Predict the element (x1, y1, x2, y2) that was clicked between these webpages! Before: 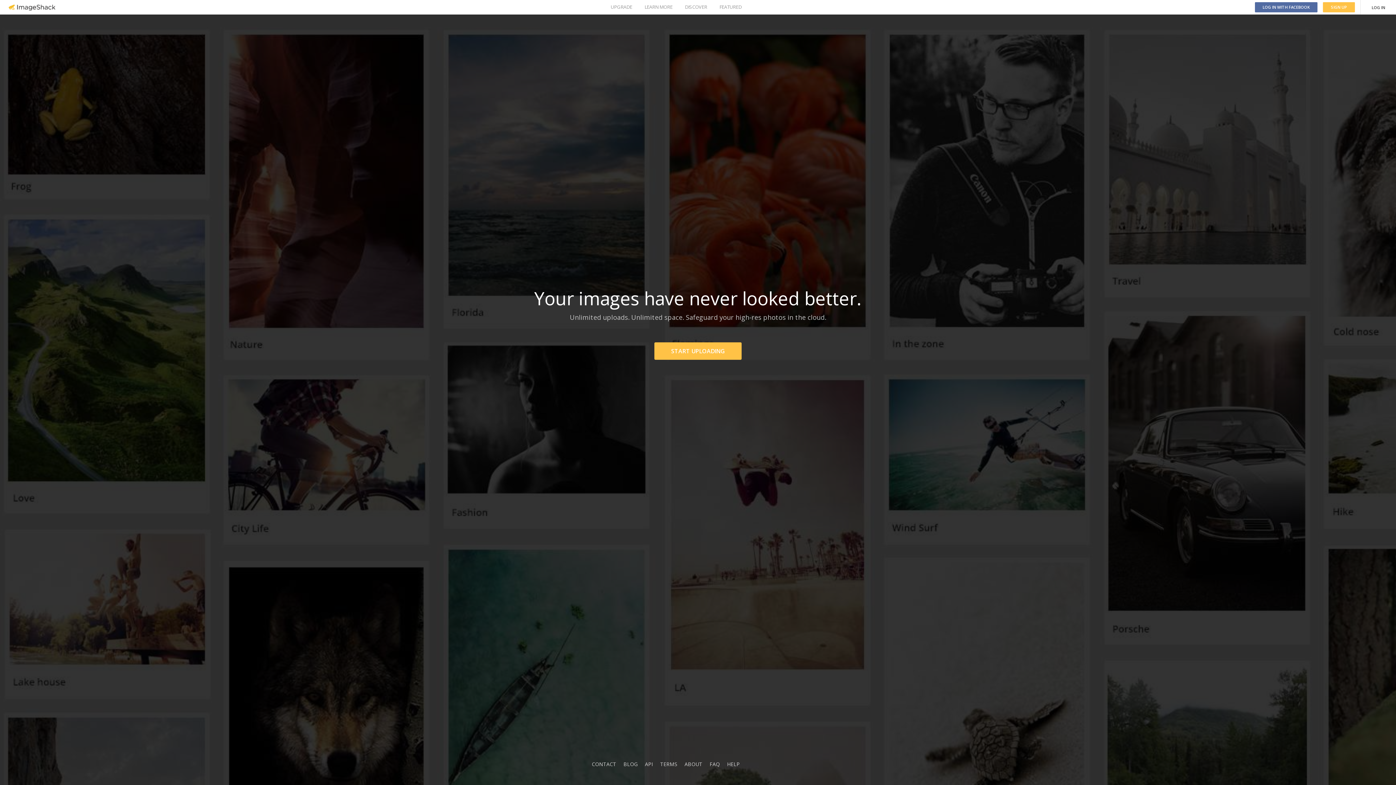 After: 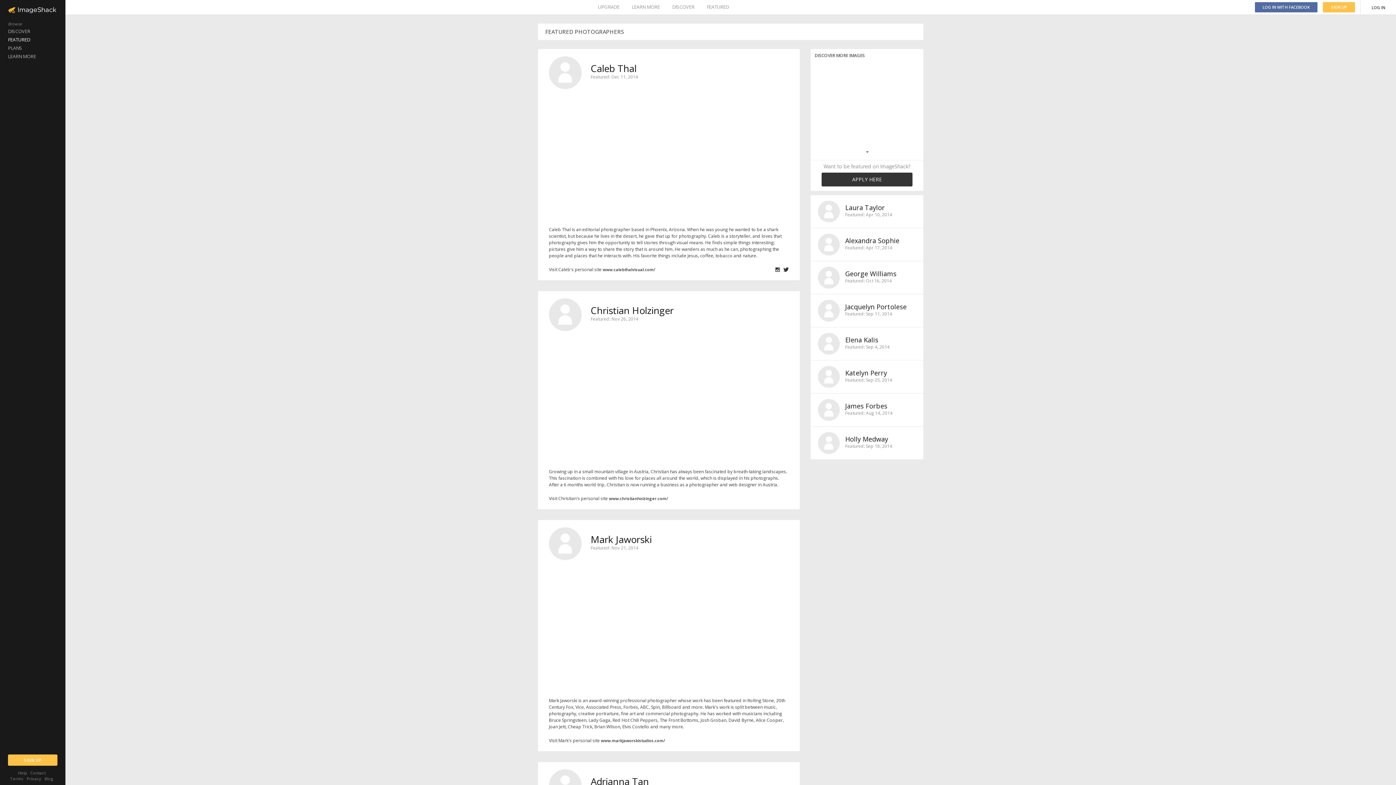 Action: label: FEATURED bbox: (719, 0, 741, 14)